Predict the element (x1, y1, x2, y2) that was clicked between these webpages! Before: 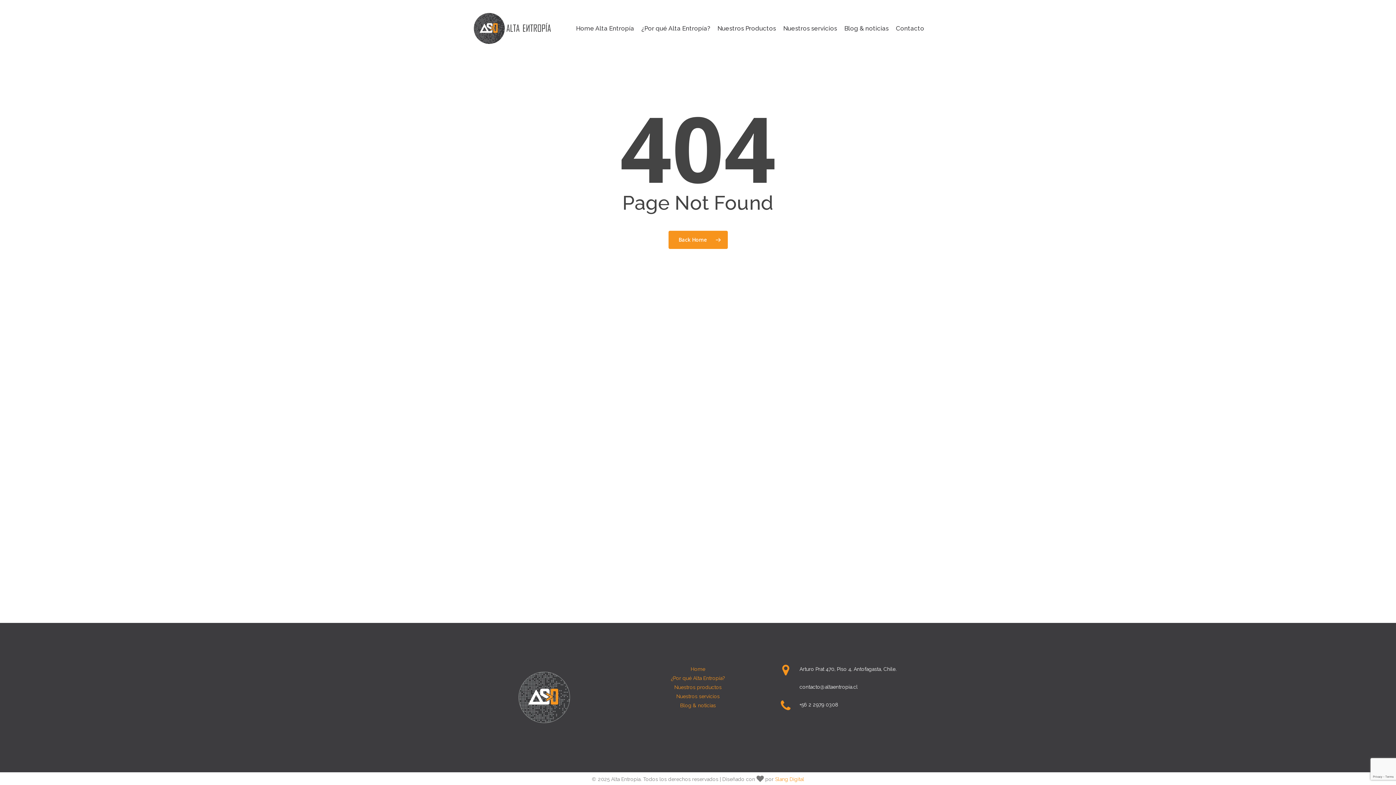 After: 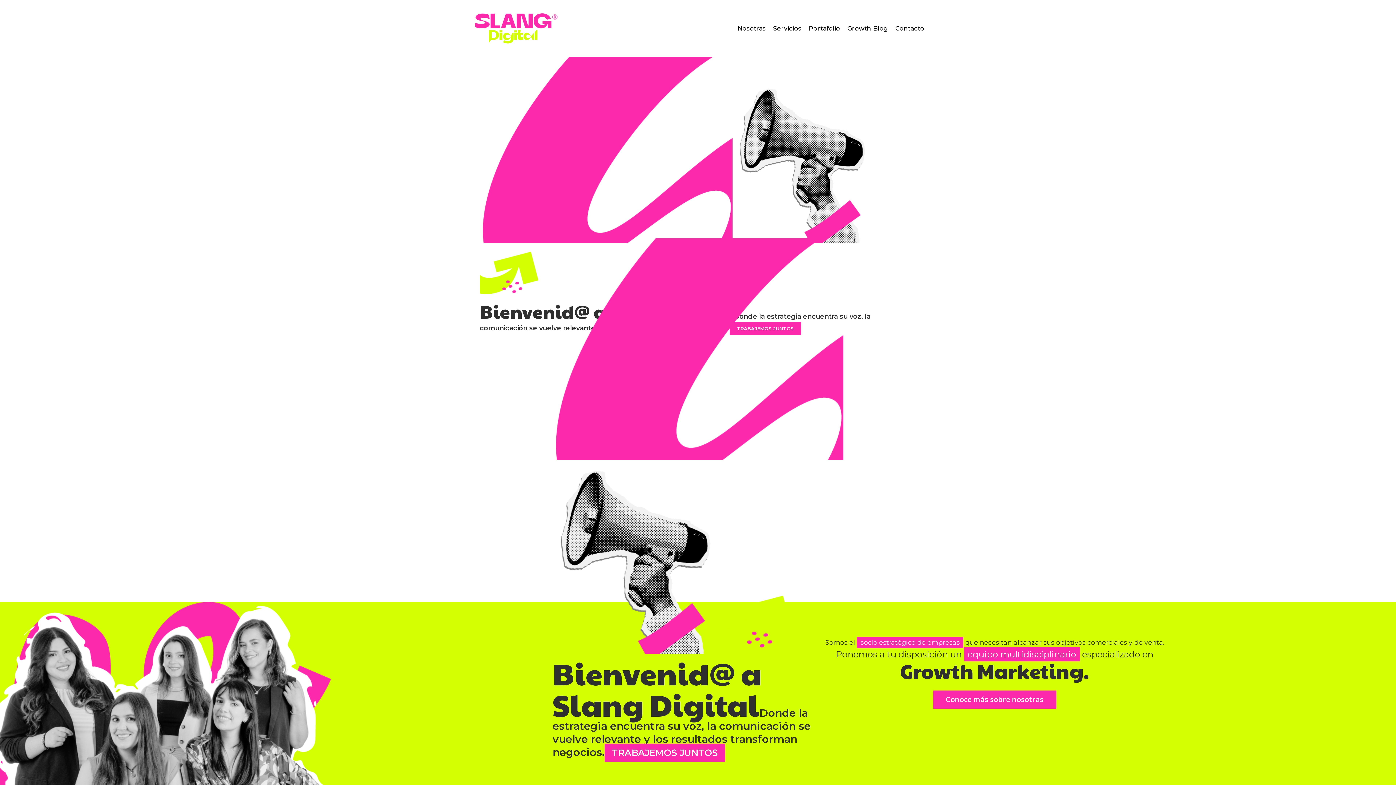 Action: bbox: (775, 776, 804, 782) label: Slang Digital